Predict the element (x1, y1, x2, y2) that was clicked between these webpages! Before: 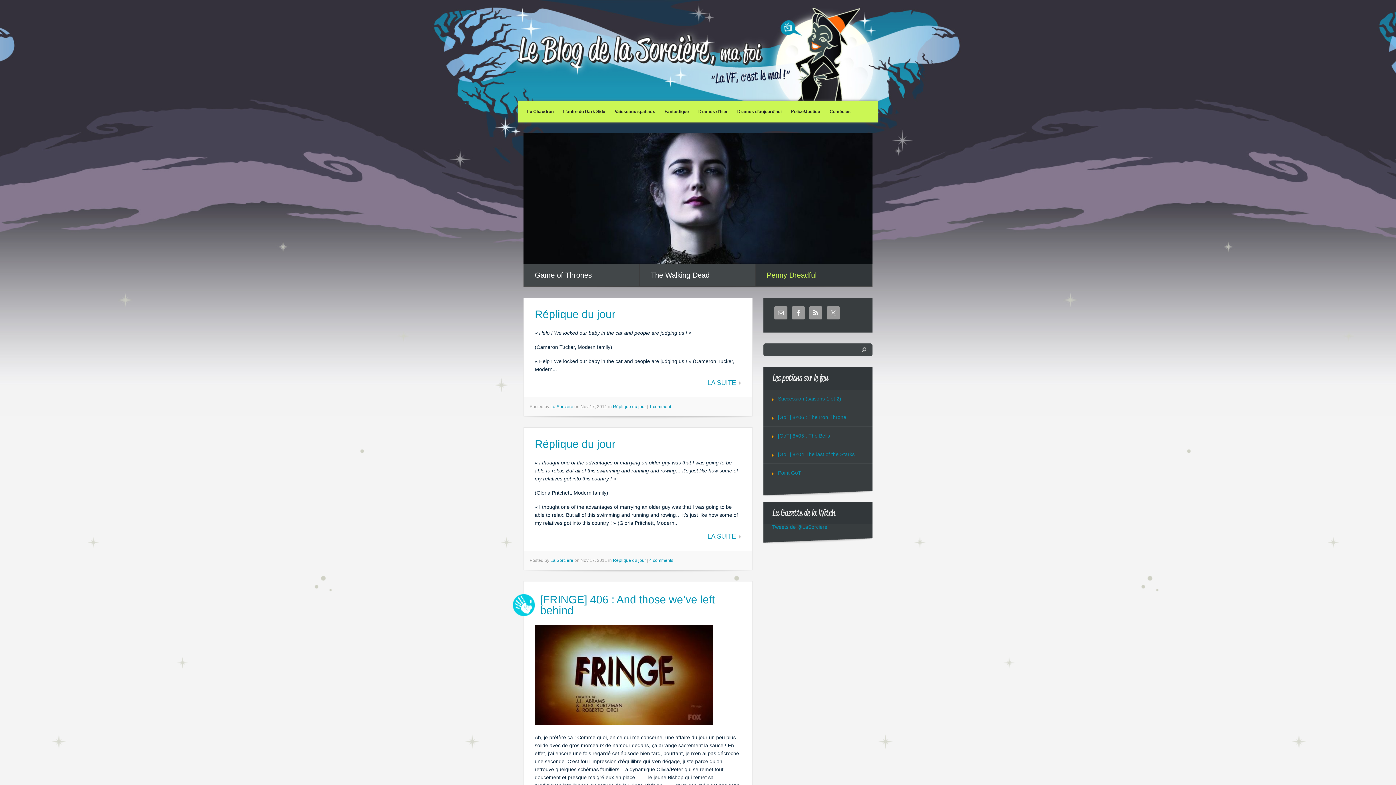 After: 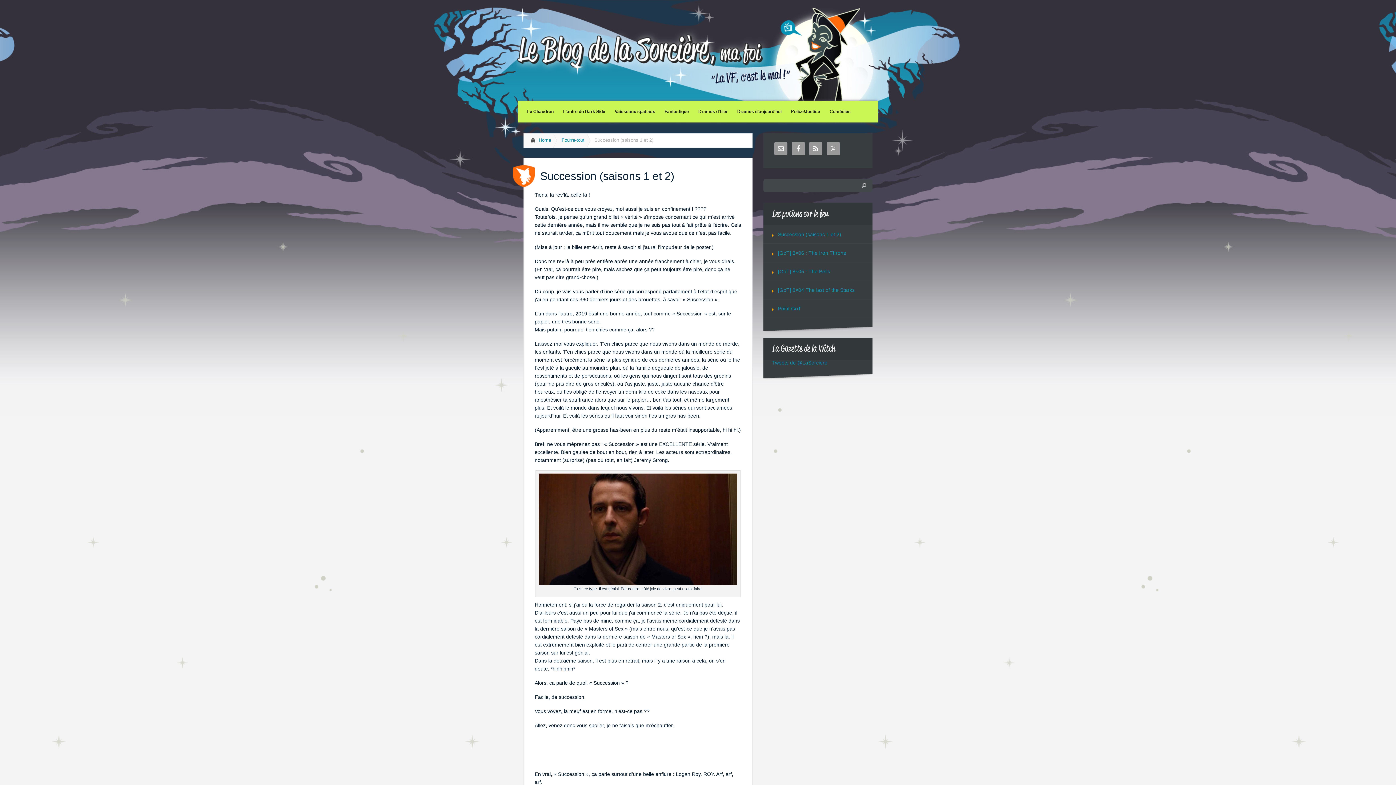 Action: bbox: (763, 389, 872, 408) label: Succession (saisons 1 et 2)